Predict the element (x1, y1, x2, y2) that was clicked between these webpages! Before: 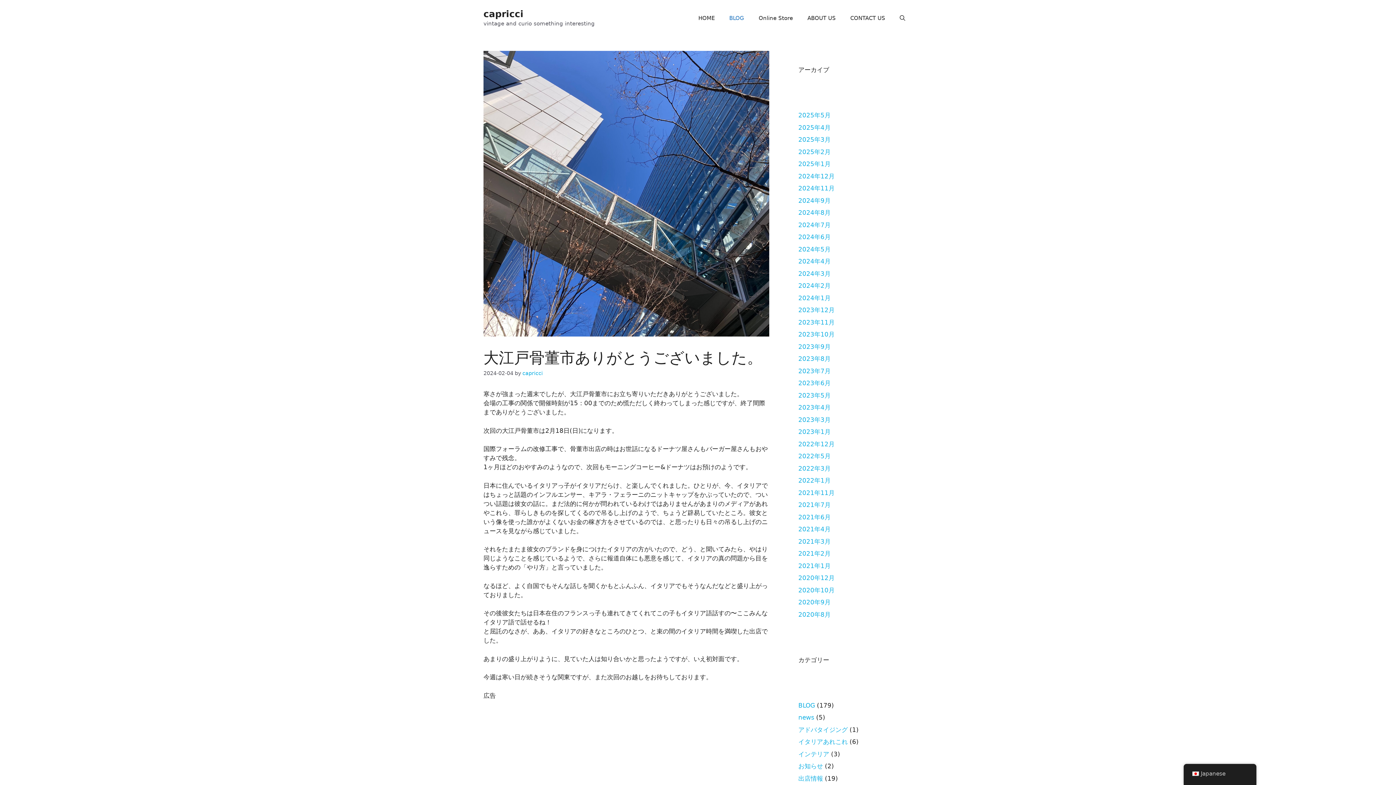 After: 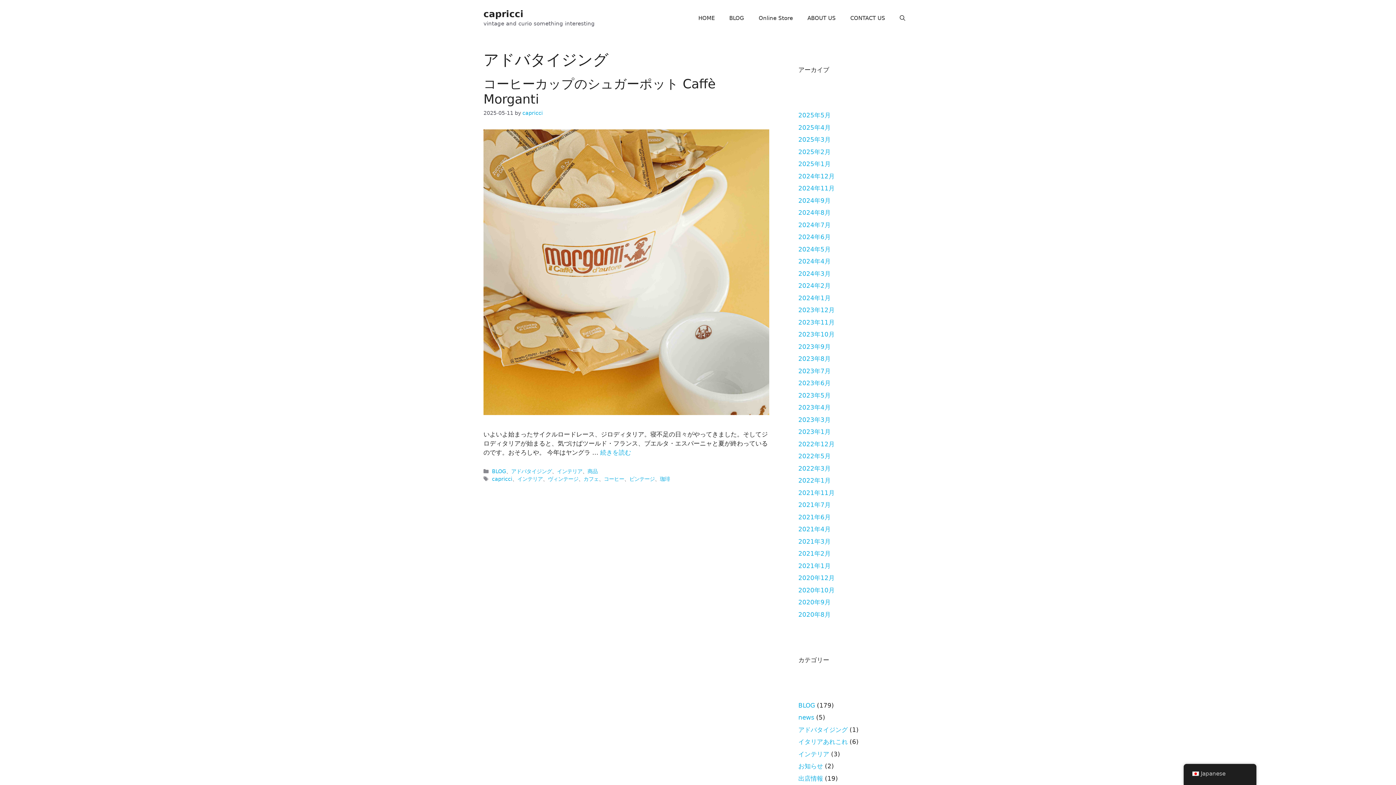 Action: bbox: (798, 726, 848, 733) label: アドバタイジング